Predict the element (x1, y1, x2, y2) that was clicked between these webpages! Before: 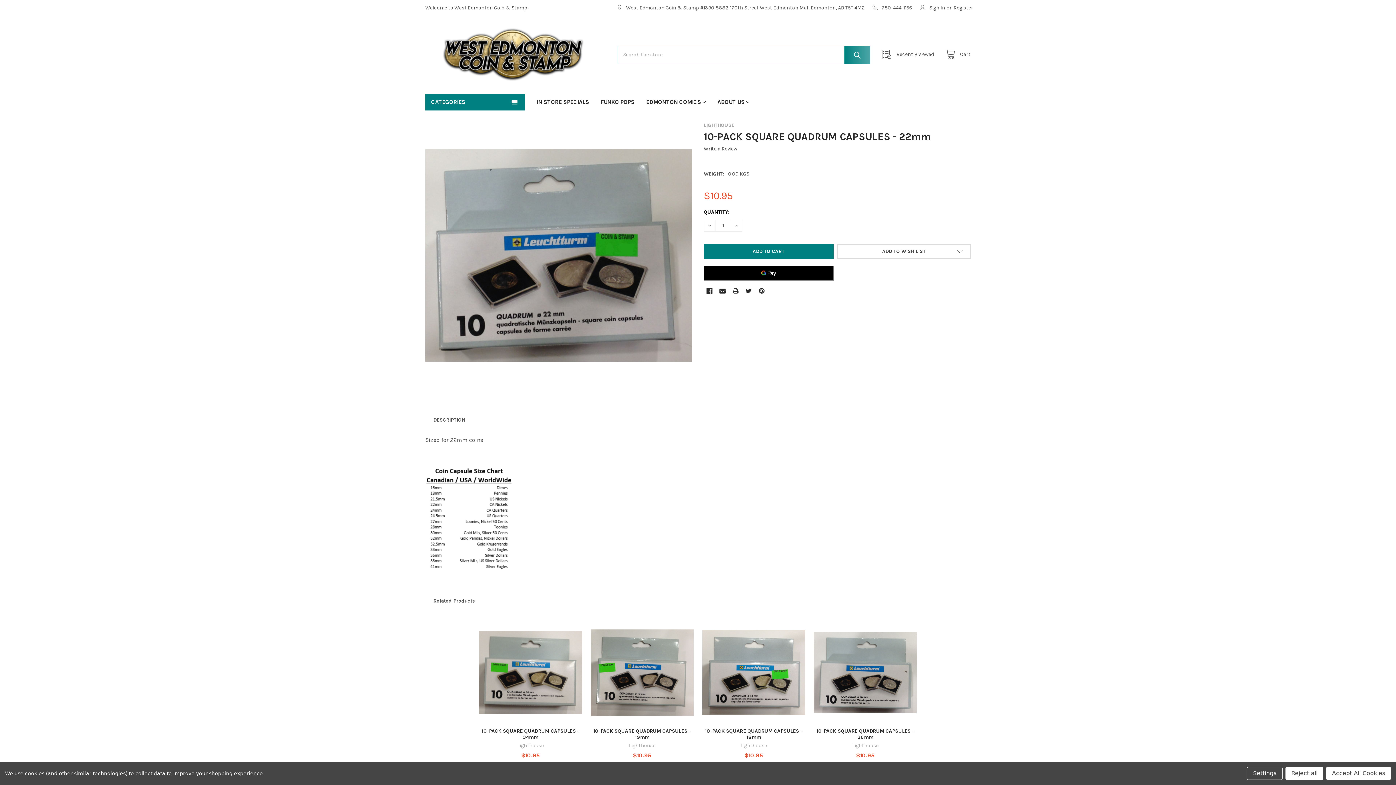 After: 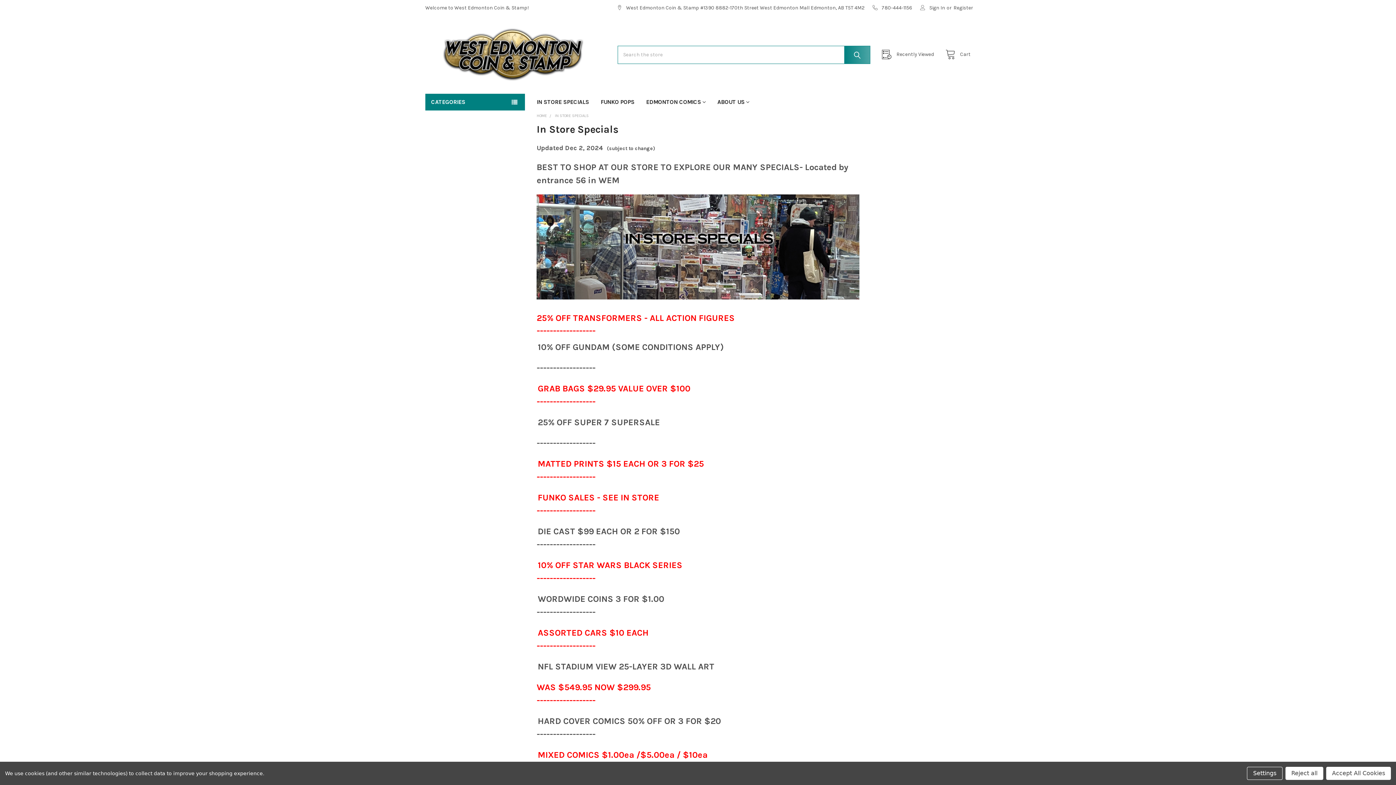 Action: bbox: (531, 93, 595, 110) label: IN STORE SPECIALS